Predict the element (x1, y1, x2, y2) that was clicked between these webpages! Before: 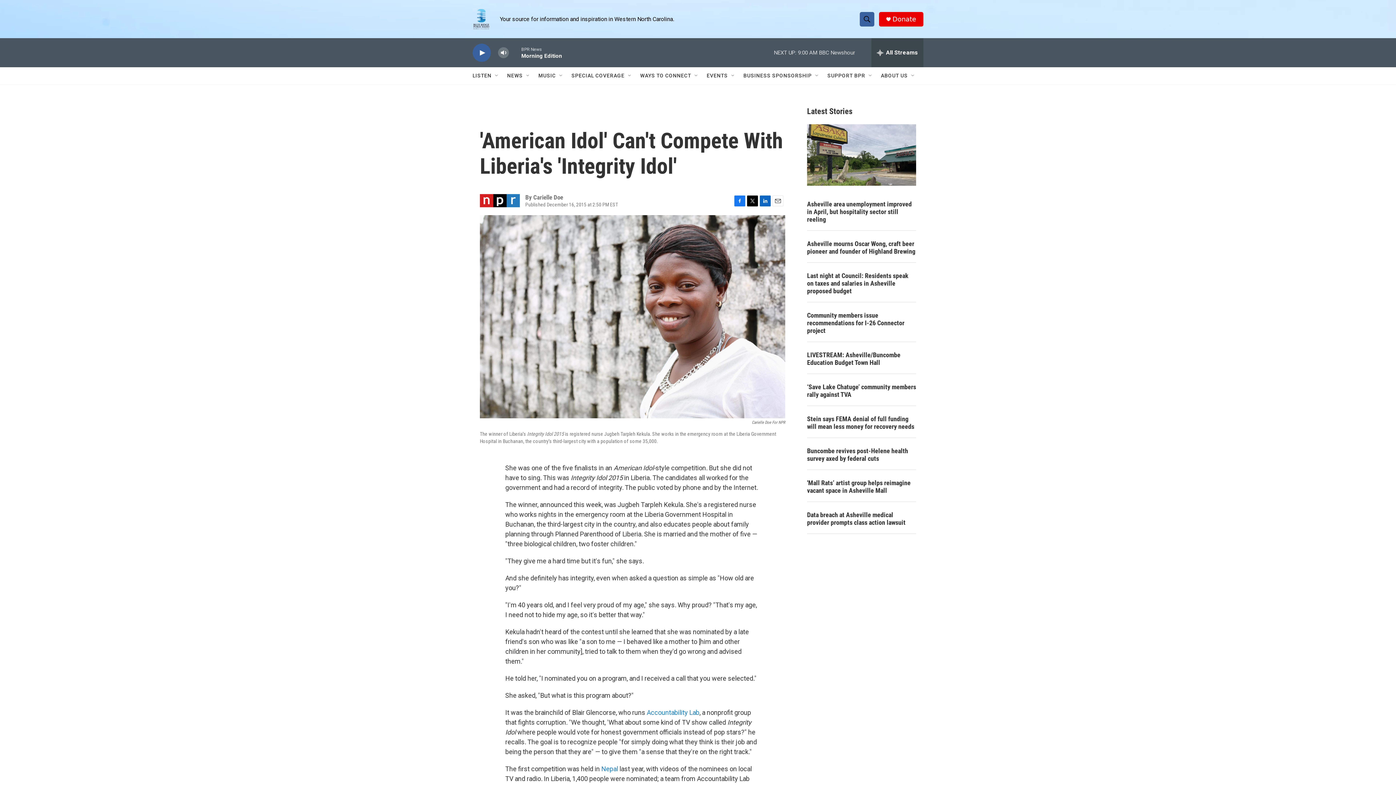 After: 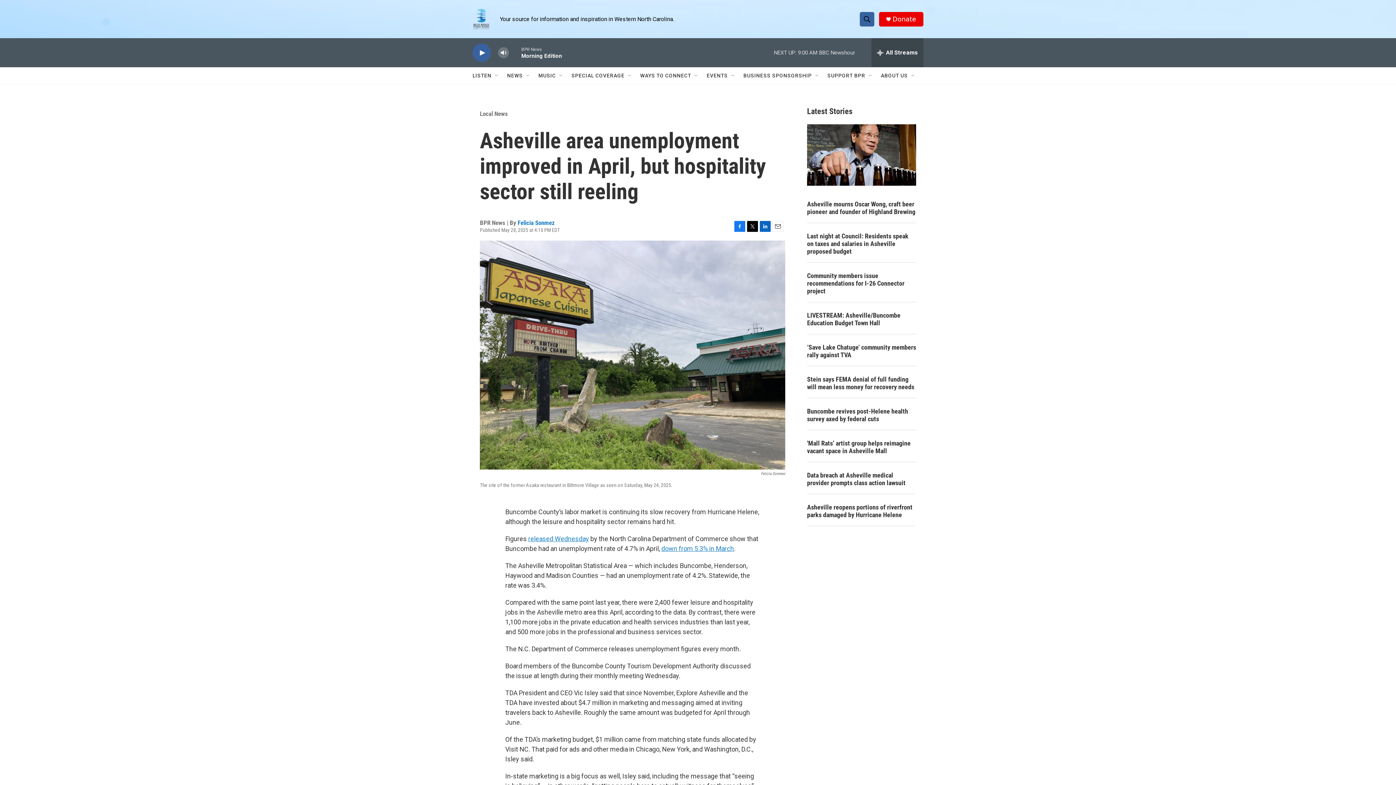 Action: label: Asheville area unemployment improved in April, but hospitality sector still reeling bbox: (807, 200, 916, 223)